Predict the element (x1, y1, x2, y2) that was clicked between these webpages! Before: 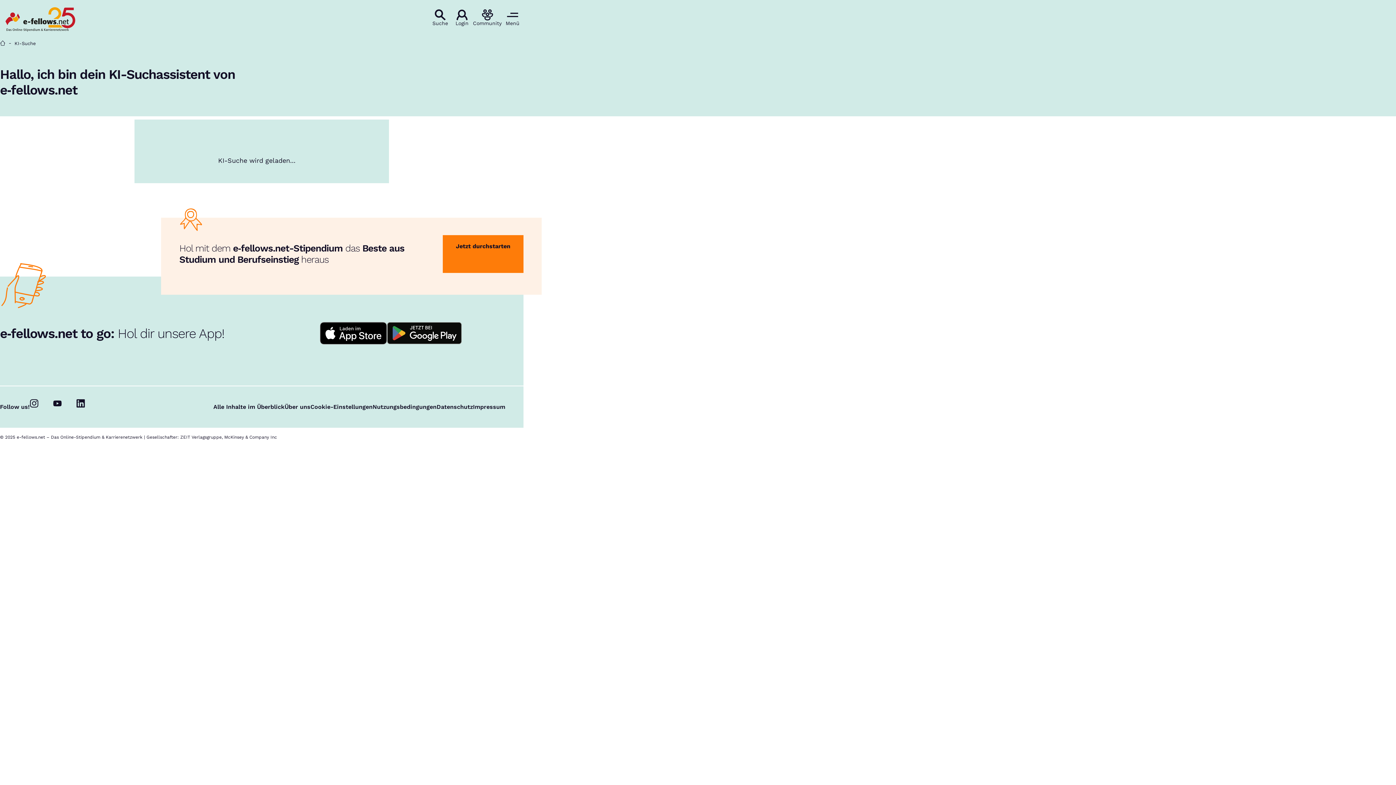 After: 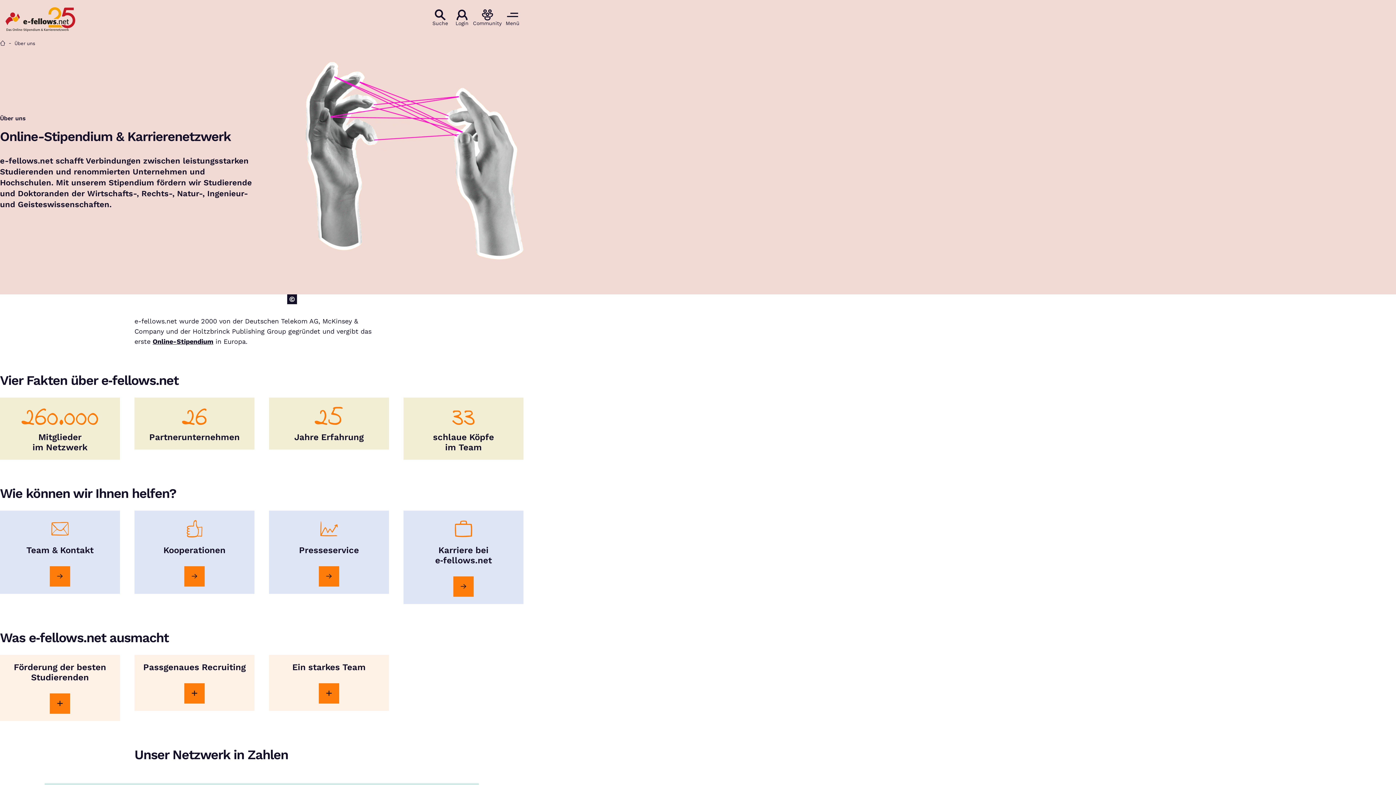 Action: bbox: (284, 404, 310, 410) label: Über uns